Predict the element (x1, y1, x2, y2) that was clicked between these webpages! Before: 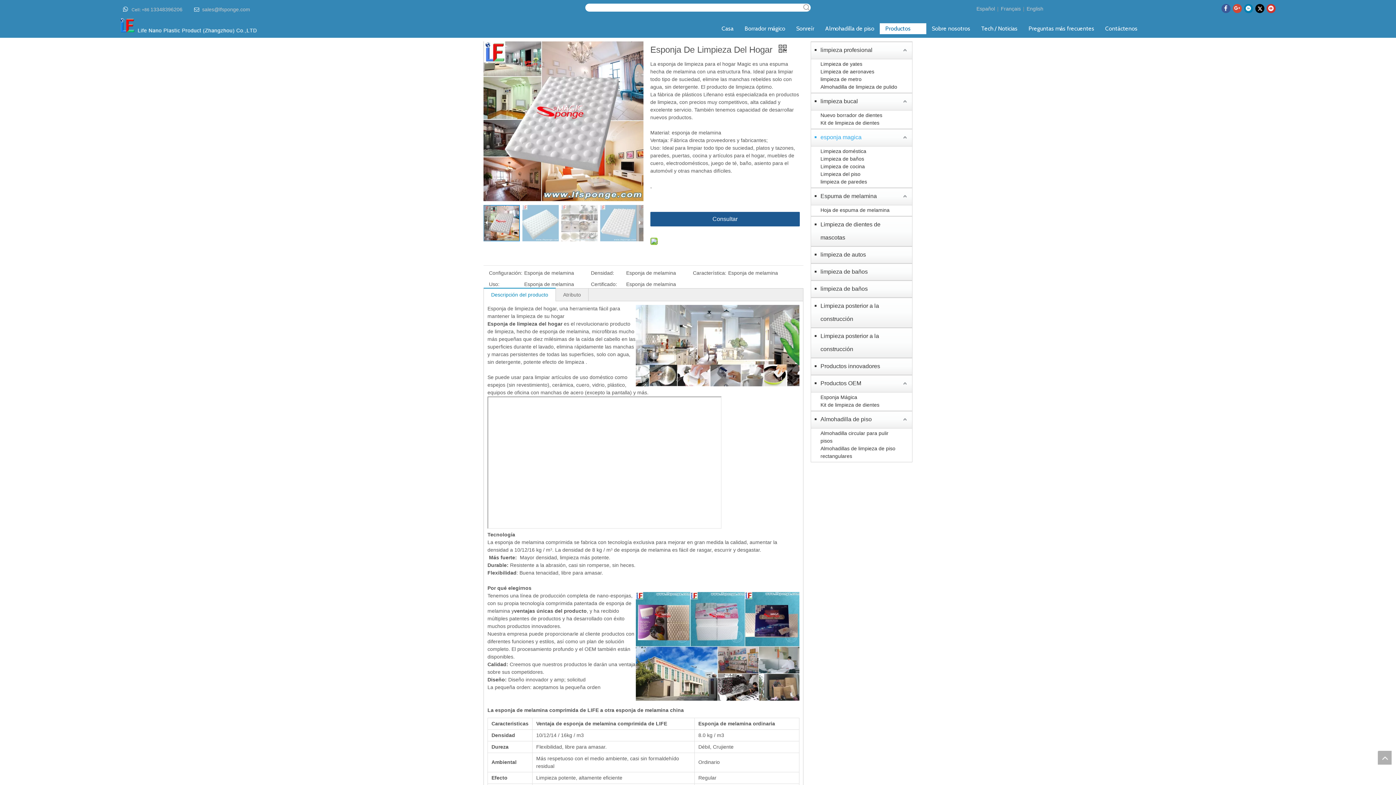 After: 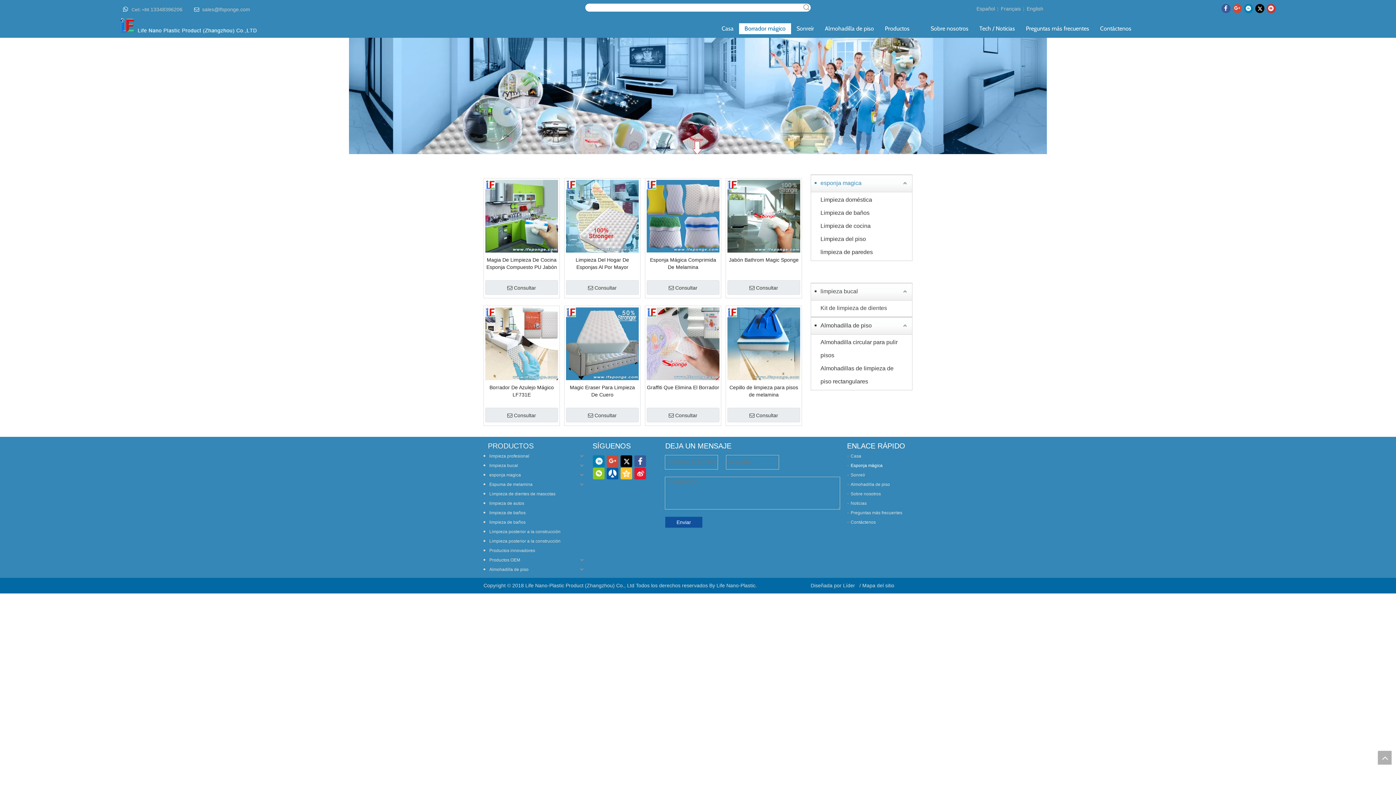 Action: label: Borrador mágico bbox: (739, 23, 790, 34)